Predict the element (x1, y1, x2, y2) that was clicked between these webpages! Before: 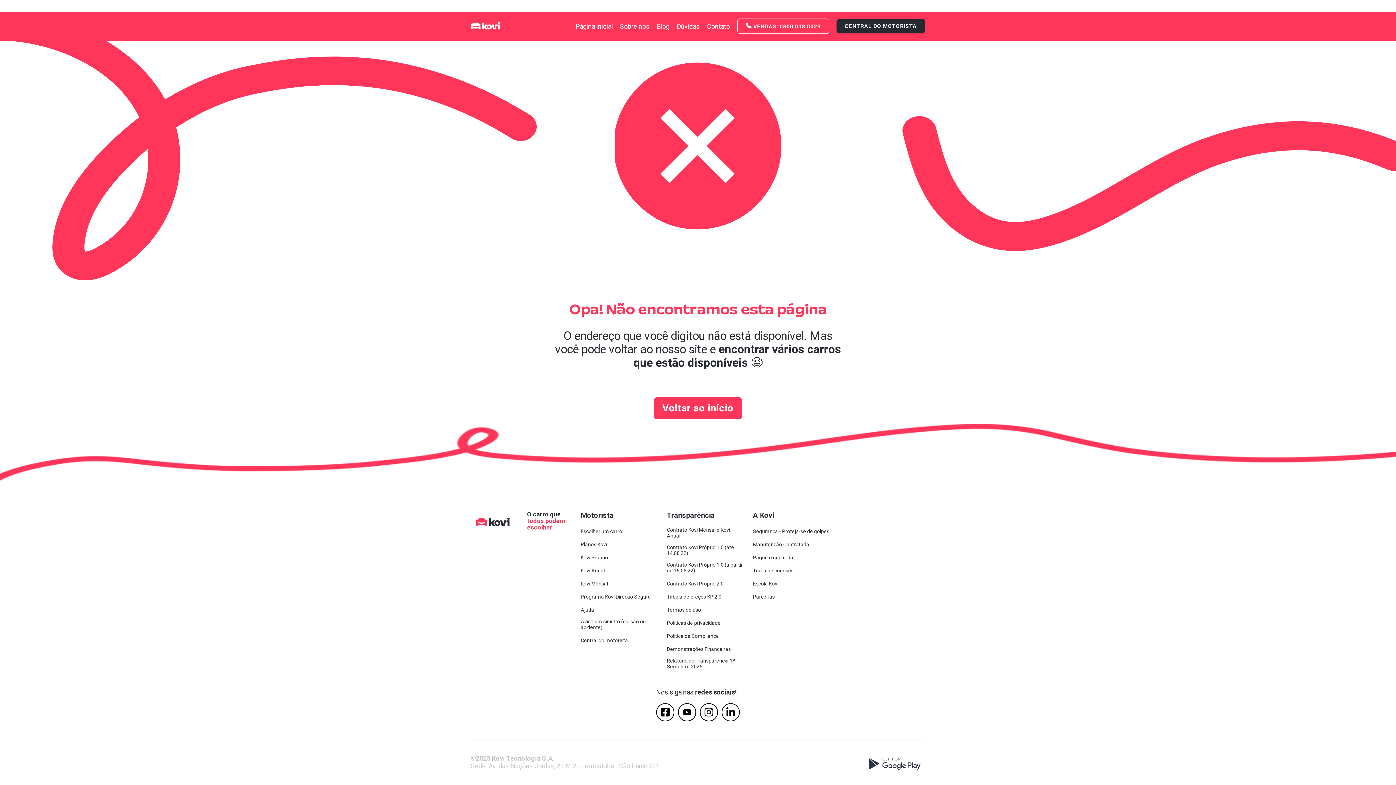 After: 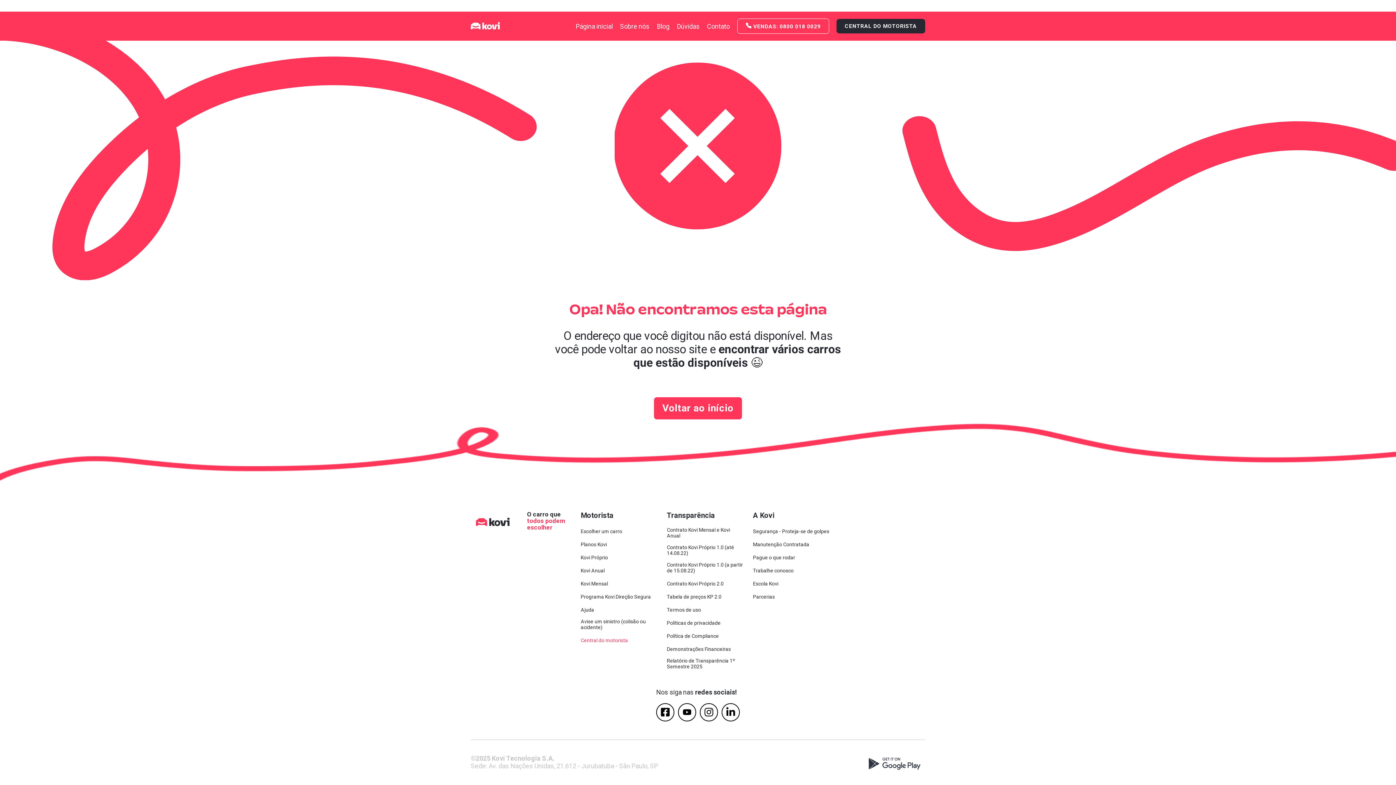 Action: label: Central do motorista bbox: (580, 637, 657, 643)